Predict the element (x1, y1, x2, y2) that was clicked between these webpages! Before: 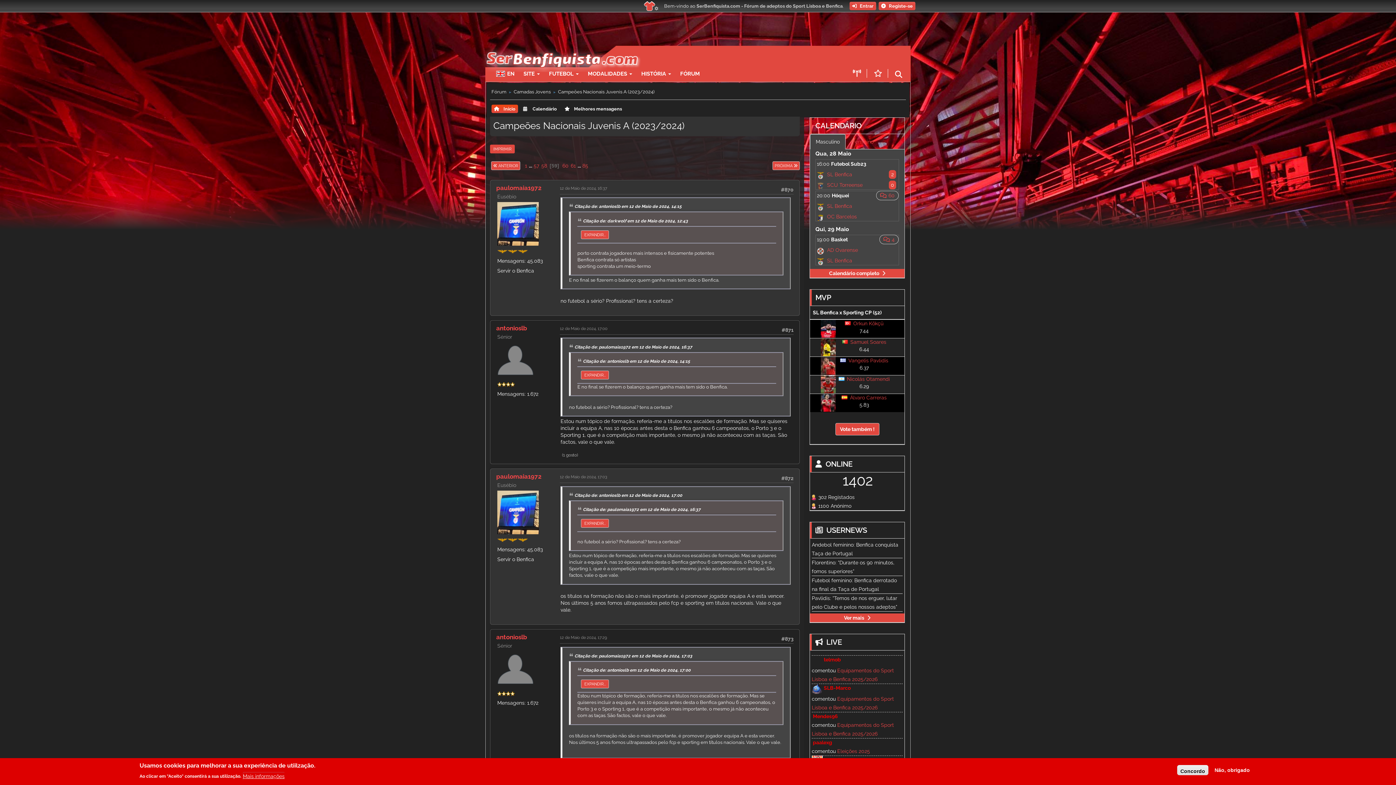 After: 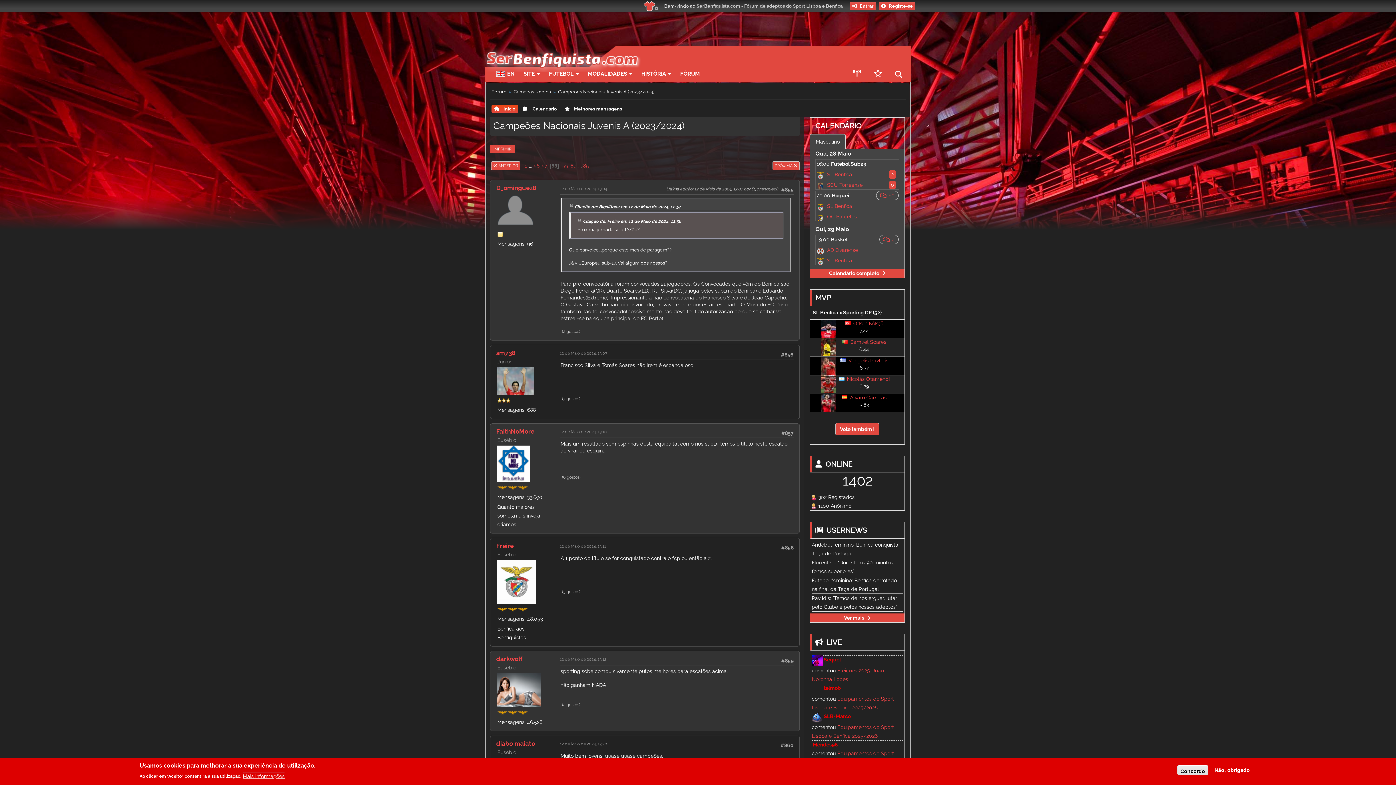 Action: label: 58 bbox: (541, 162, 547, 168)